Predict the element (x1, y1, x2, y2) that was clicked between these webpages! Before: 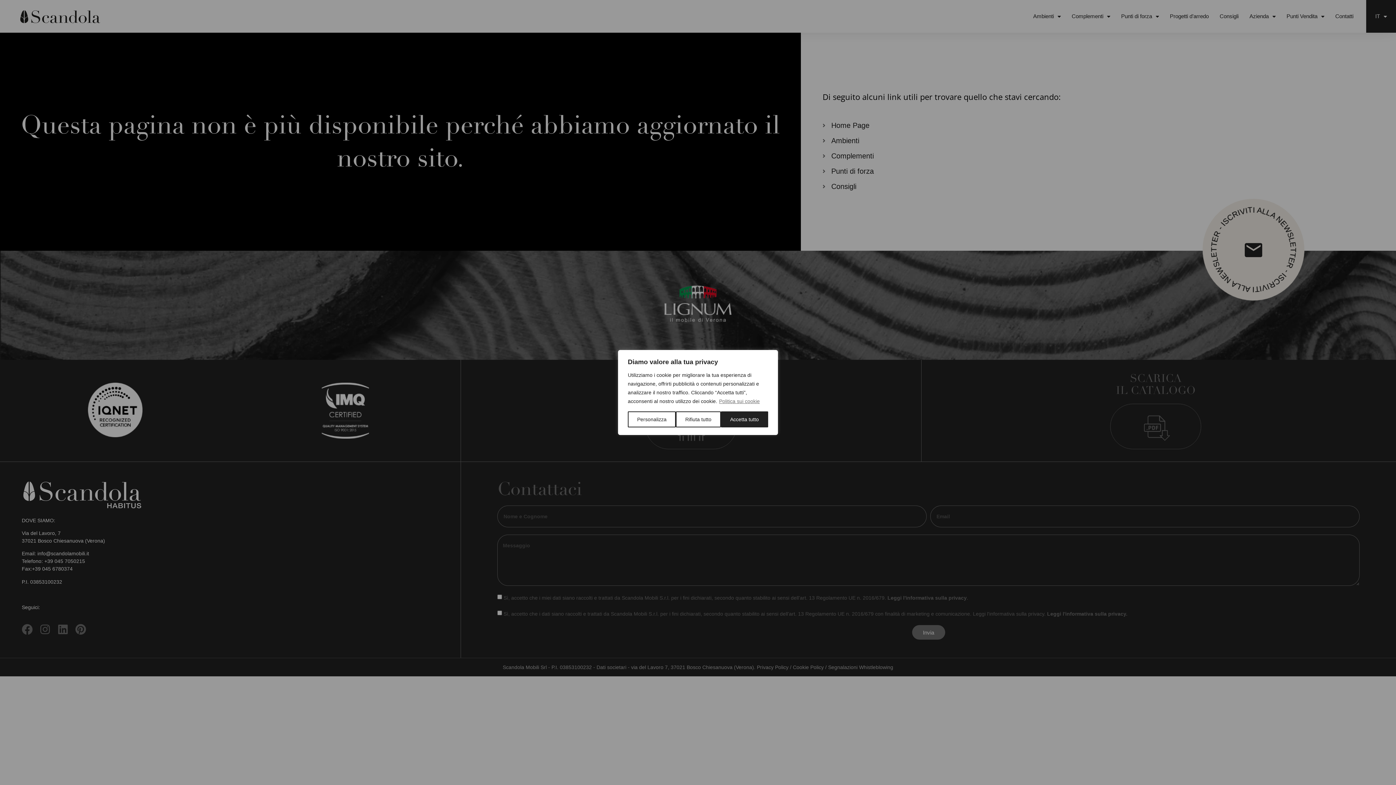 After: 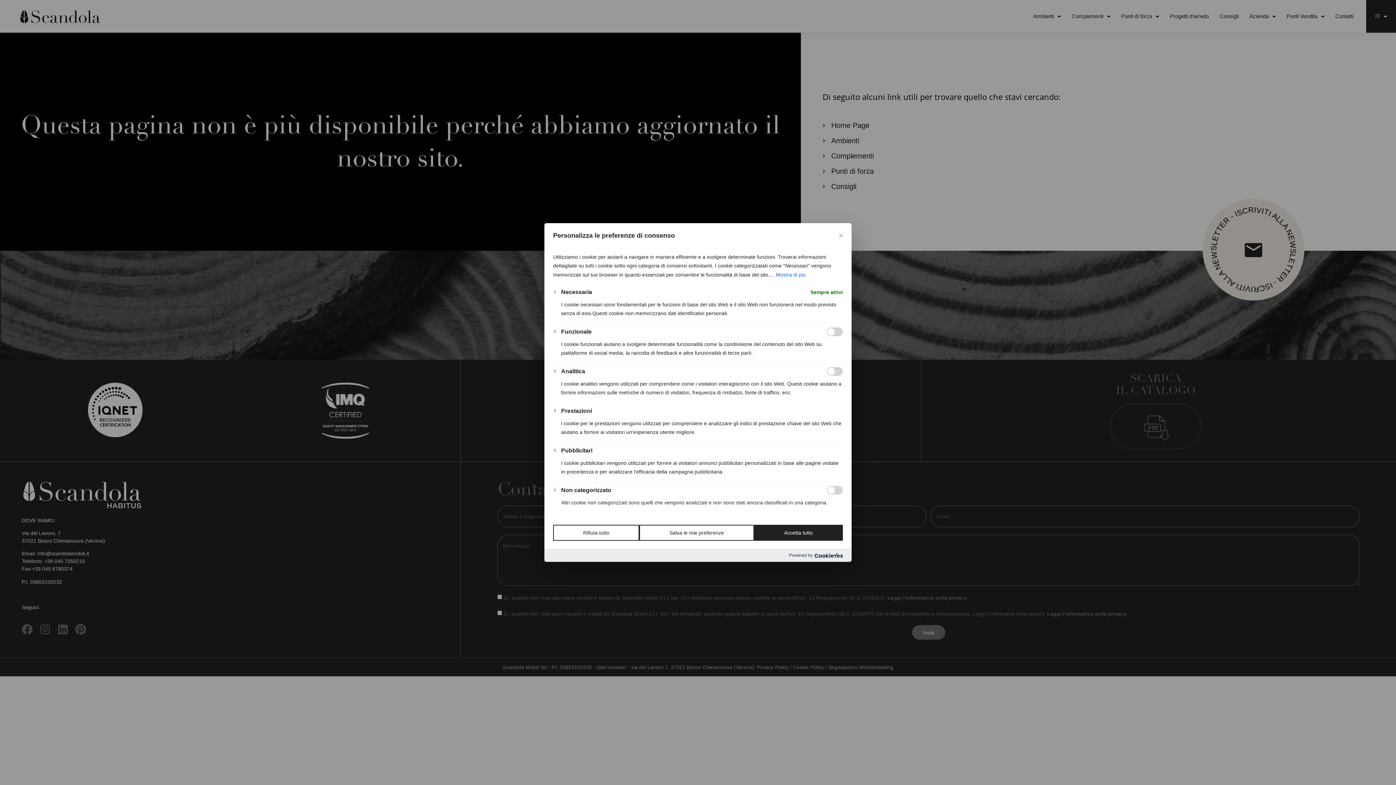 Action: label: Personalizza bbox: (628, 411, 676, 427)